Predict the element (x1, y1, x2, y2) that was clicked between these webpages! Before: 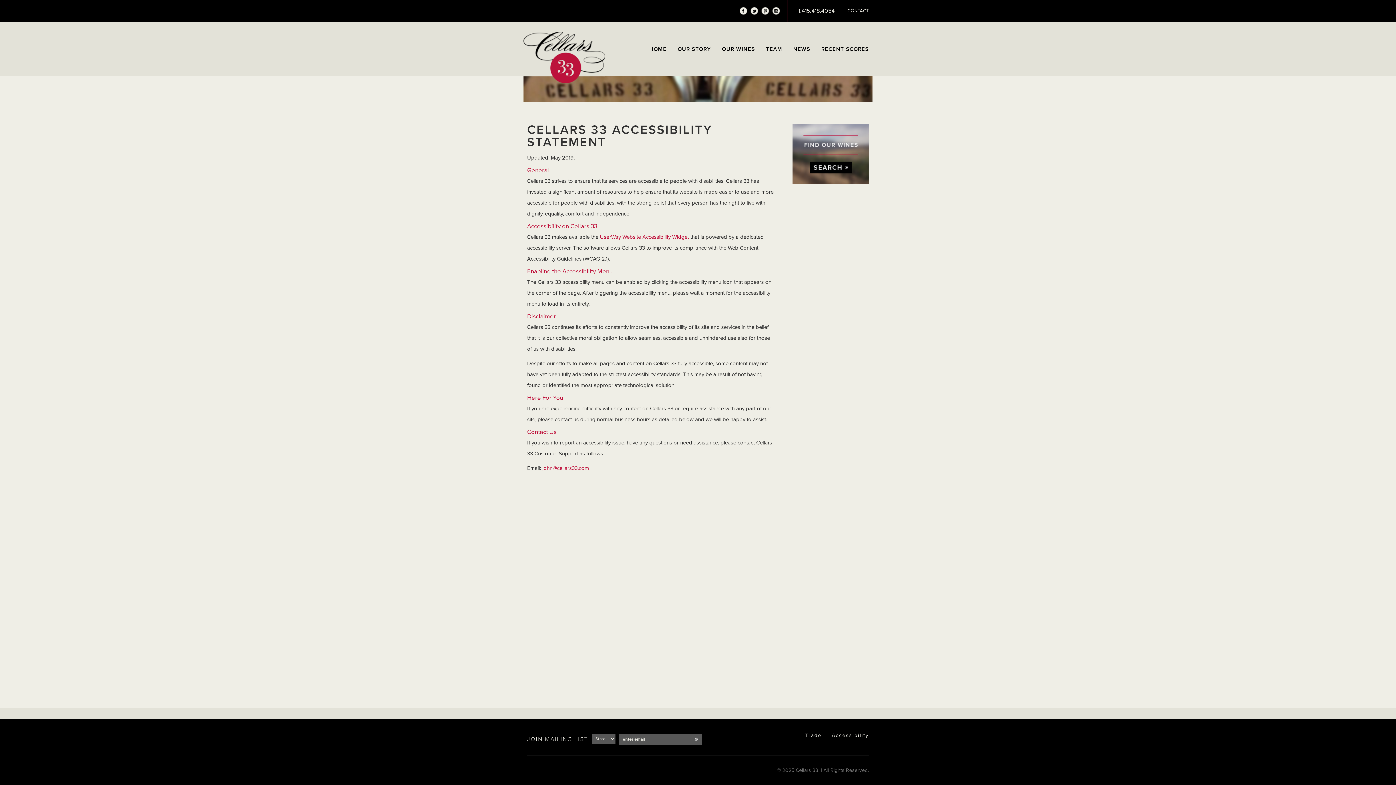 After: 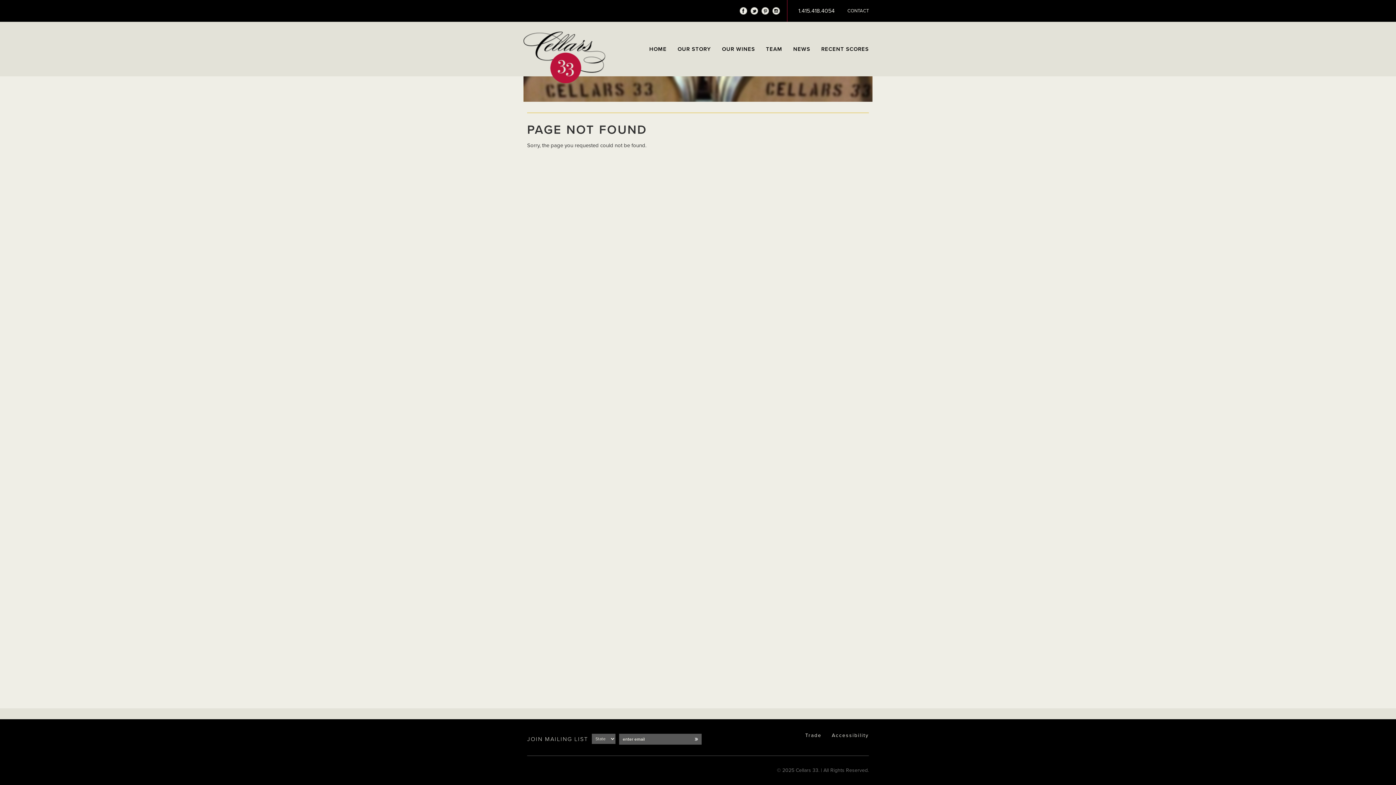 Action: bbox: (542, 465, 589, 471) label: john@cellars33.com